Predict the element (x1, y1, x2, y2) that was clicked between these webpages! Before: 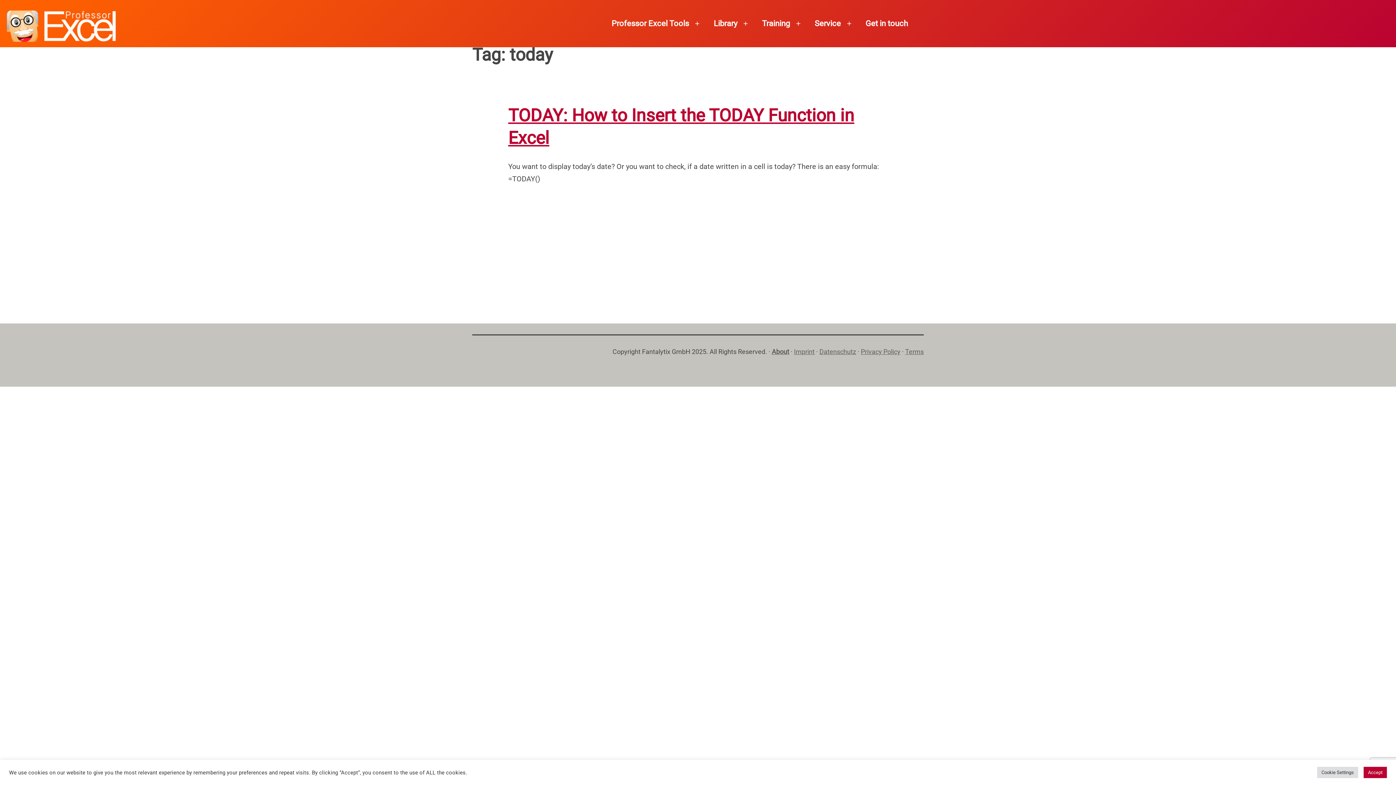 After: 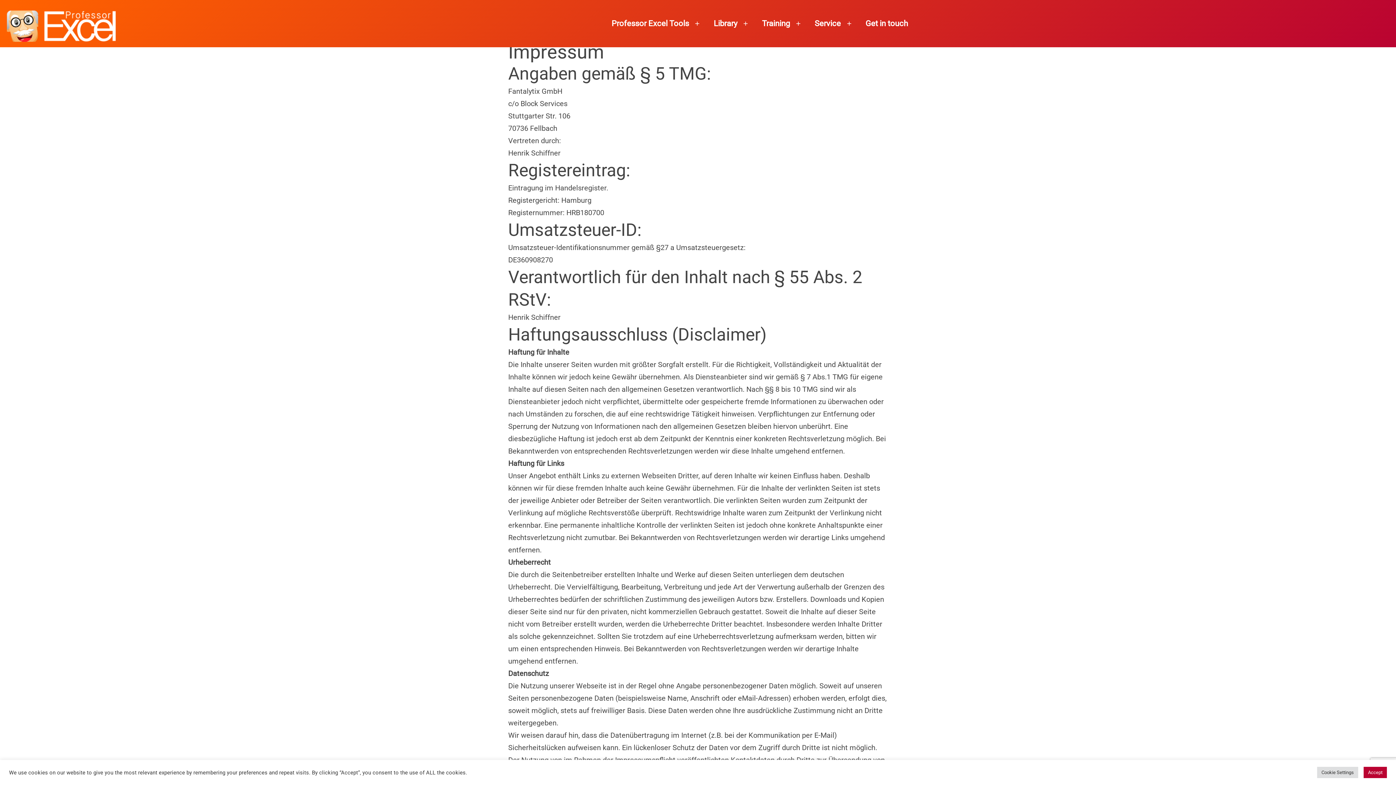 Action: label: Imprint bbox: (794, 348, 814, 355)